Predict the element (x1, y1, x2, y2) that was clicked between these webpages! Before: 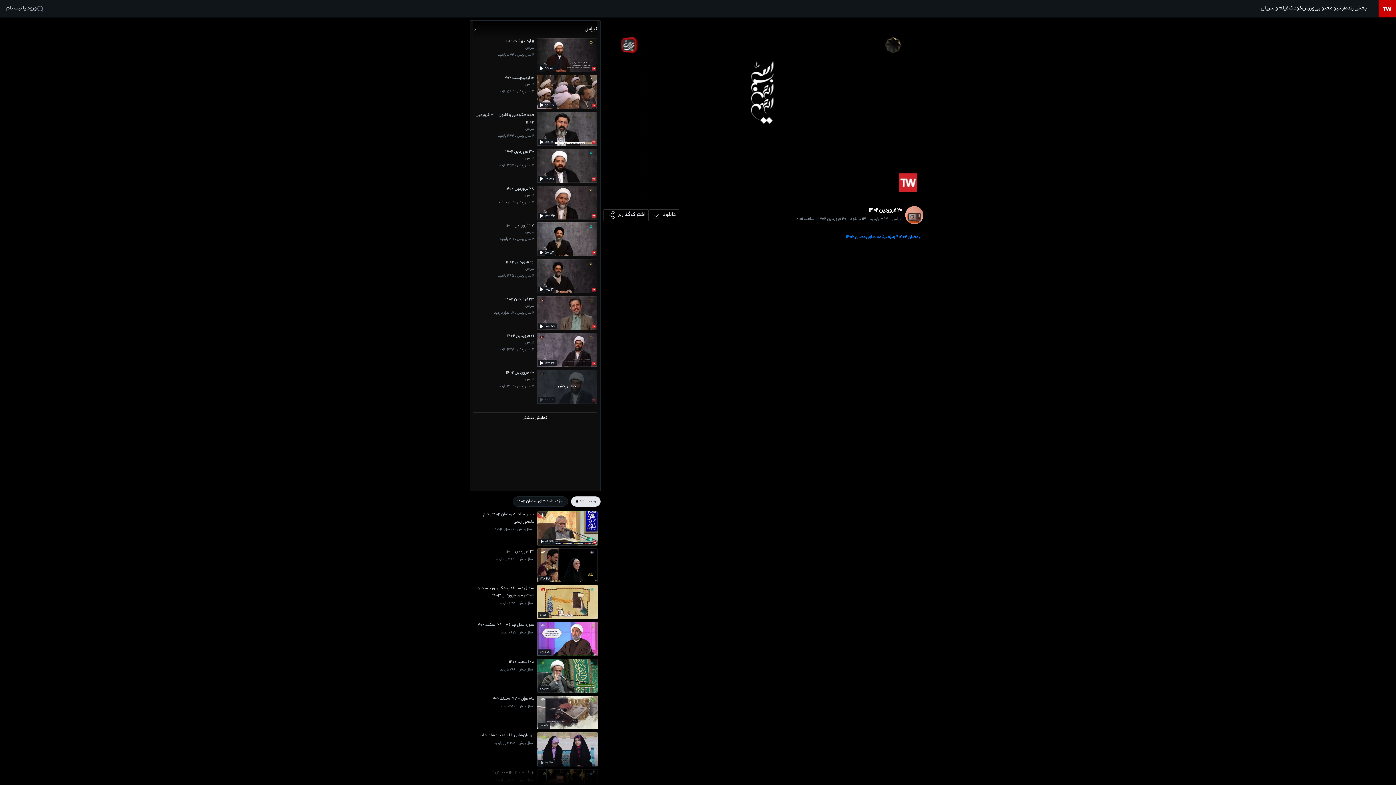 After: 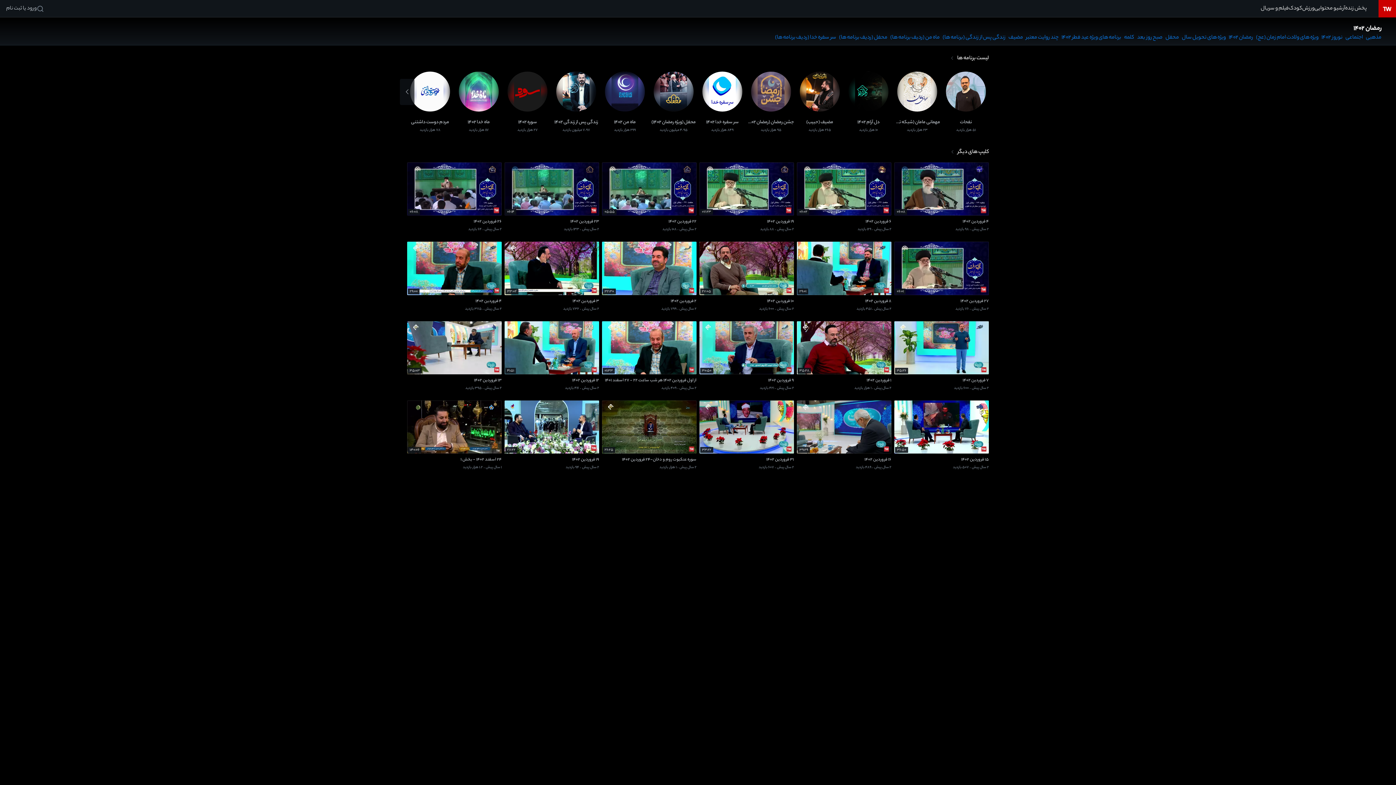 Action: label: #رمضان 1402 bbox: (898, 233, 923, 241)